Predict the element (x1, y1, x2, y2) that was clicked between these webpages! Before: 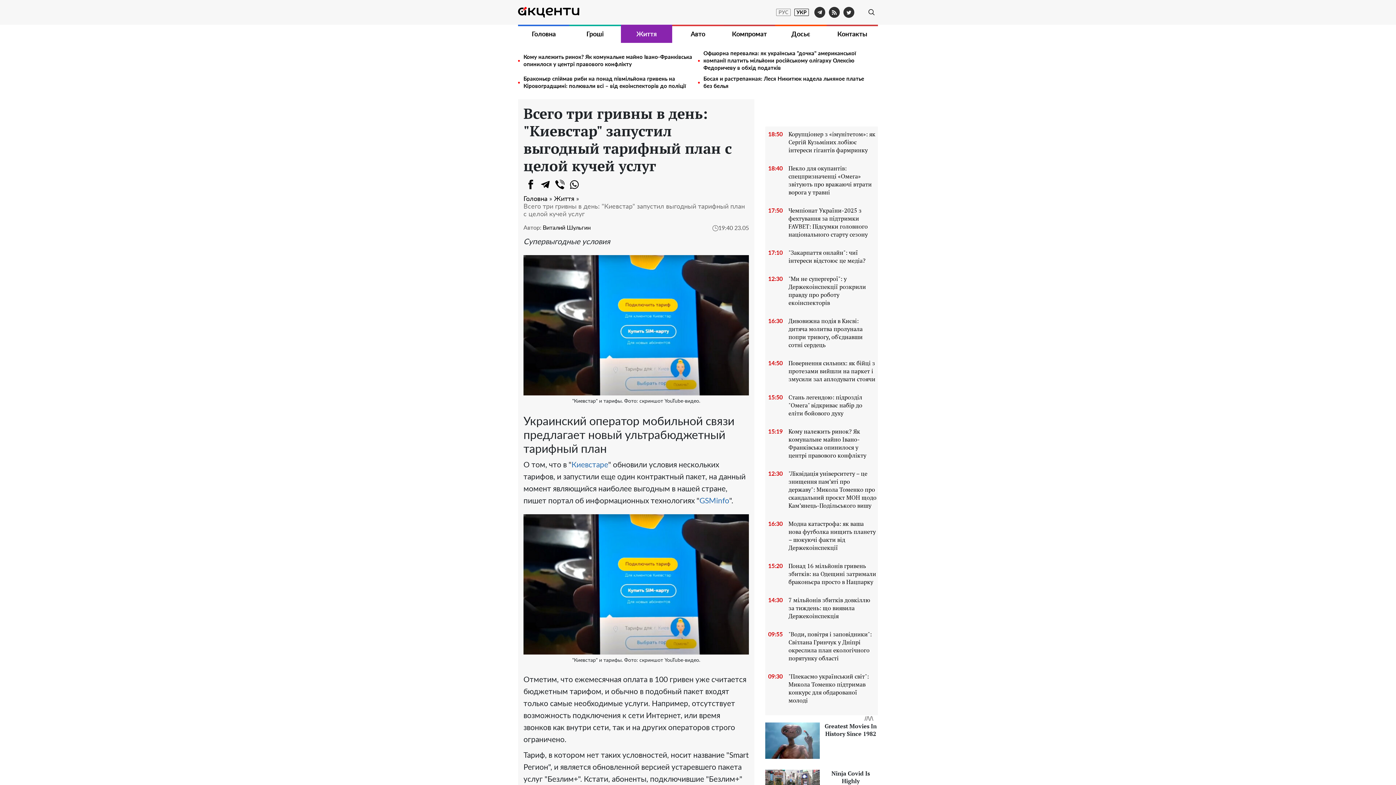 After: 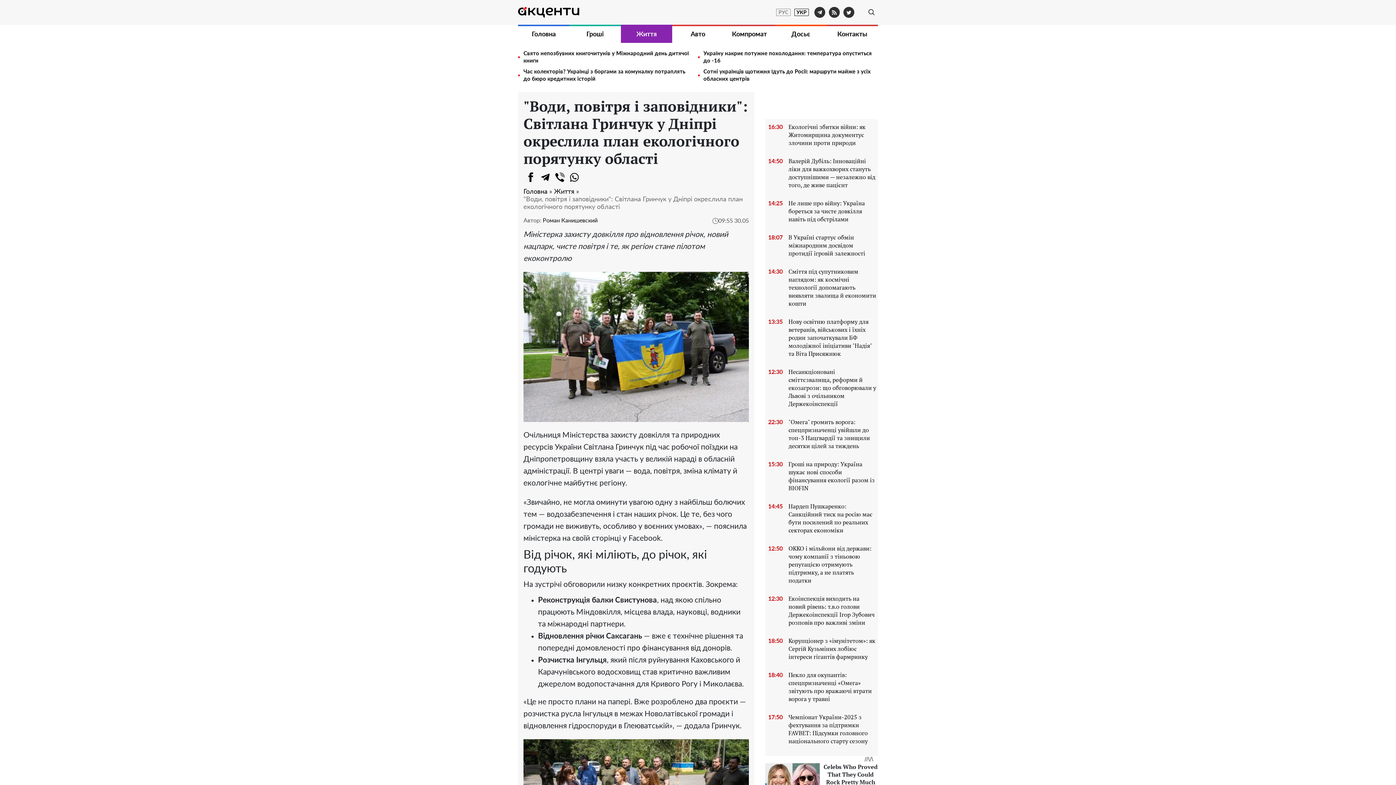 Action: bbox: (766, 630, 876, 665) label: "Води, повітря і заповідники": Світлана Гринчук у Дніпрі окреслила план екологічного порятунку області
09:55